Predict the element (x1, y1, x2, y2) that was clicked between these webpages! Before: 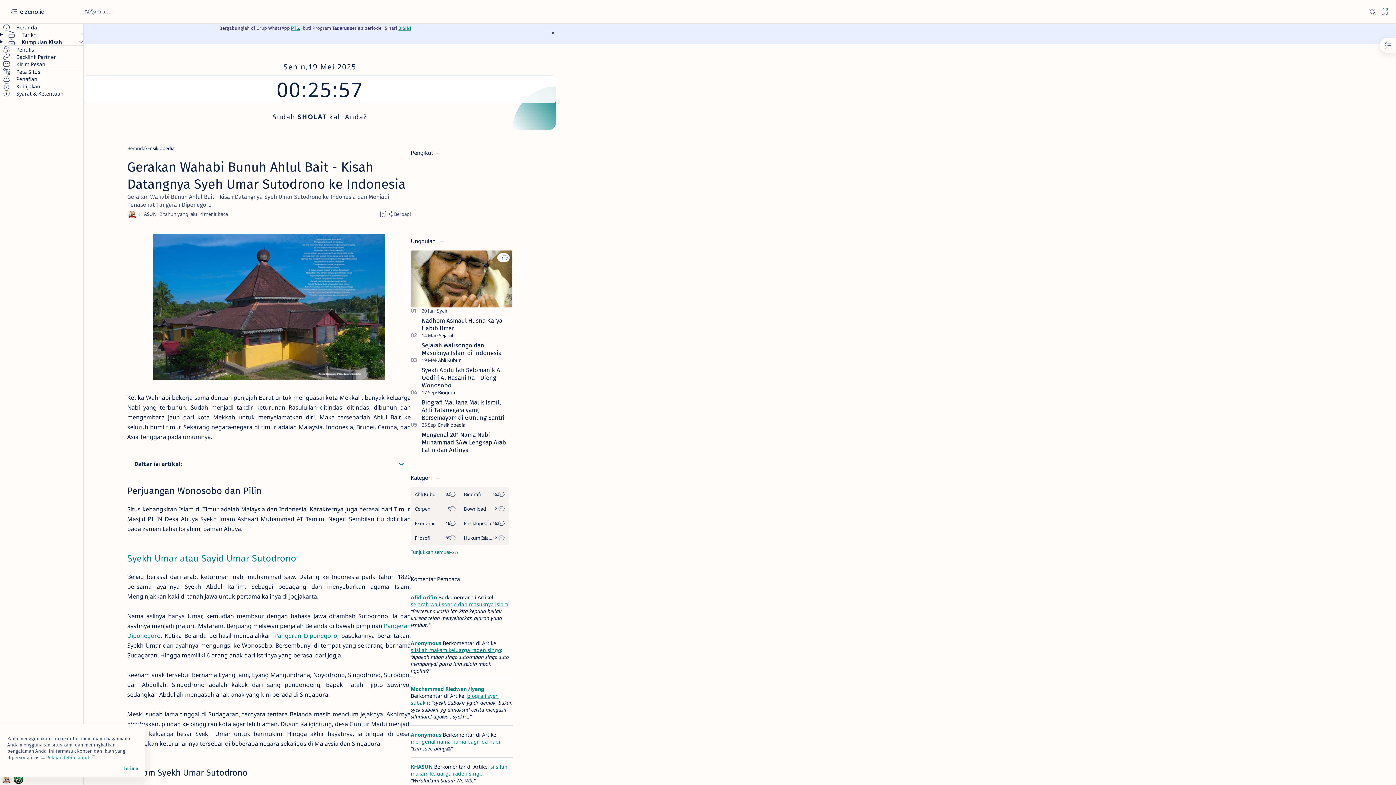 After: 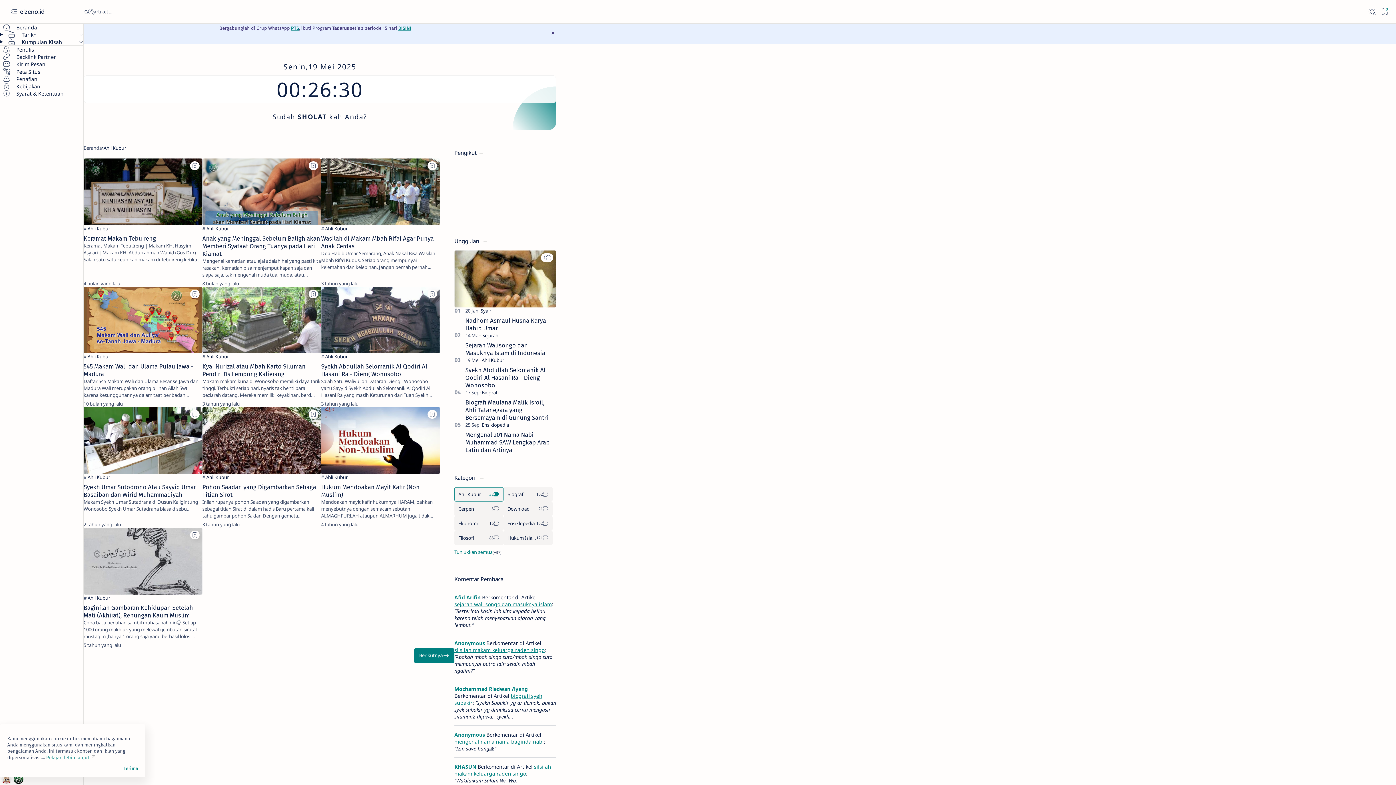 Action: label: Ahli Kubur bbox: (438, 357, 460, 363)